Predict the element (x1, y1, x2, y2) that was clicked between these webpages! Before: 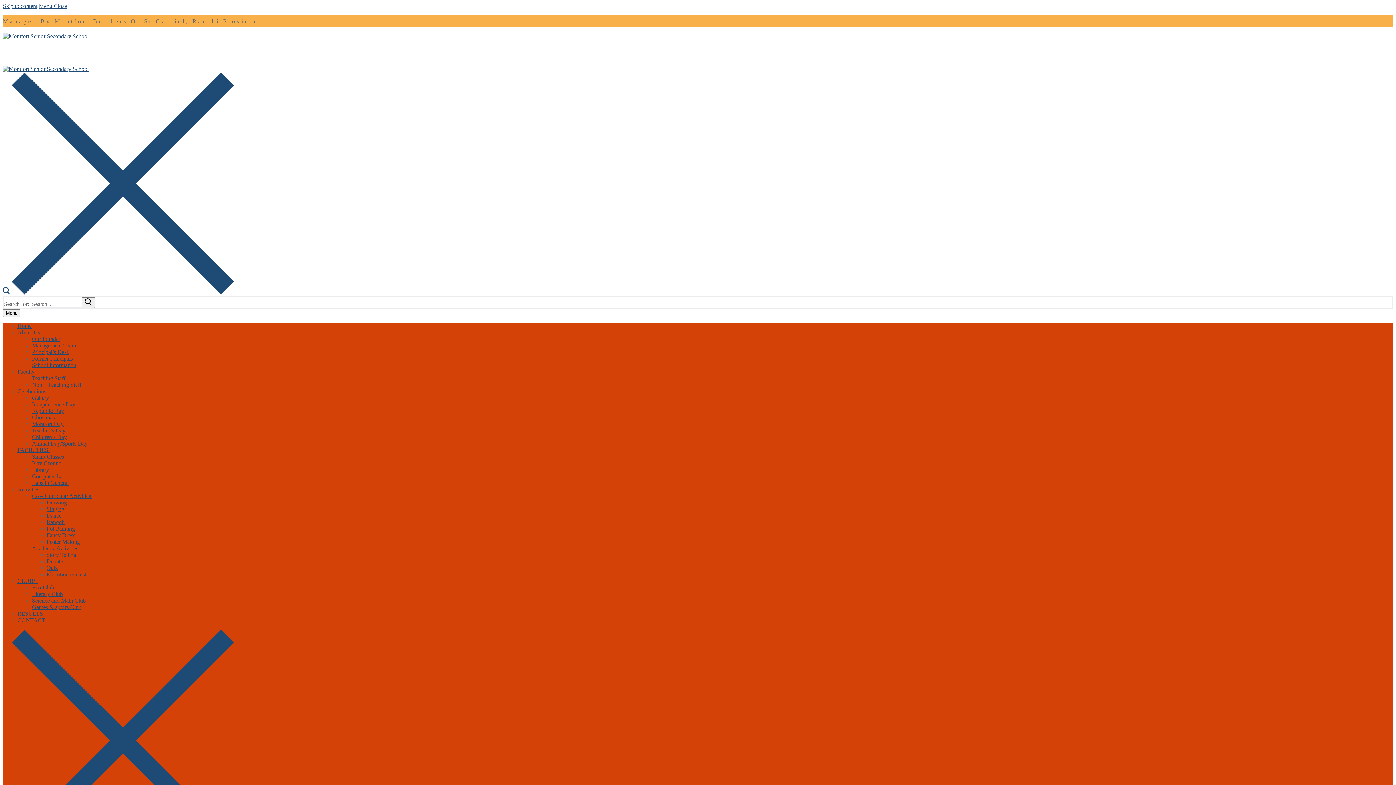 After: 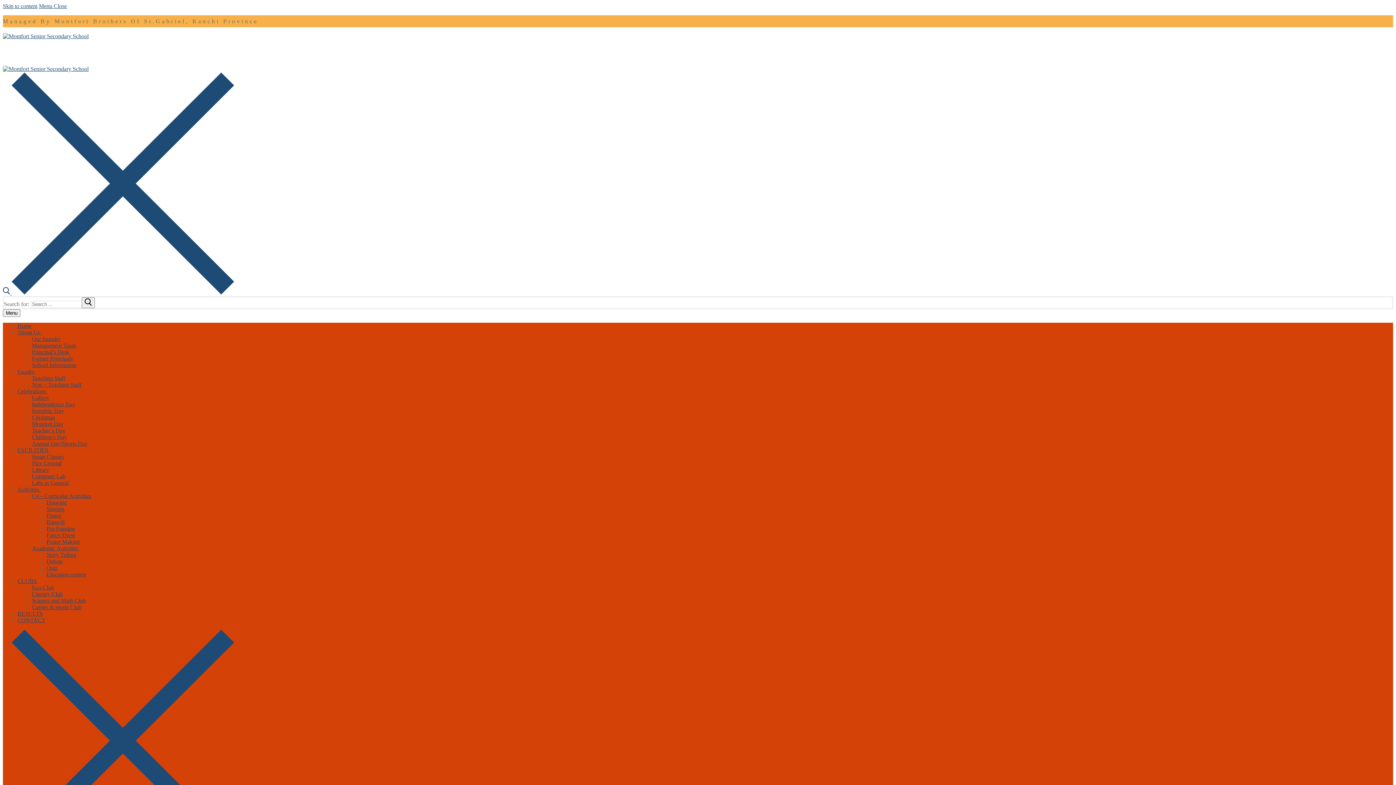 Action: label: Labs in General bbox: (32, 480, 68, 486)